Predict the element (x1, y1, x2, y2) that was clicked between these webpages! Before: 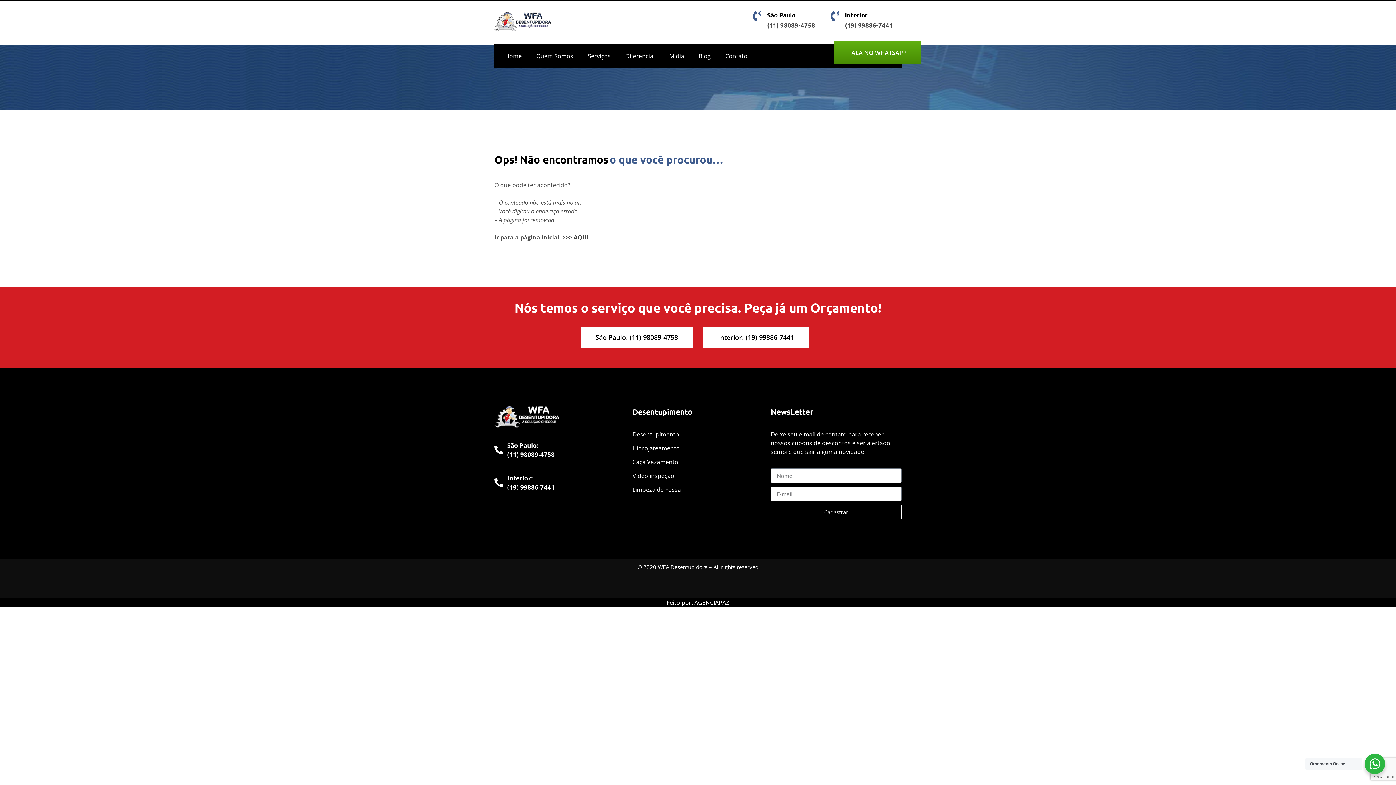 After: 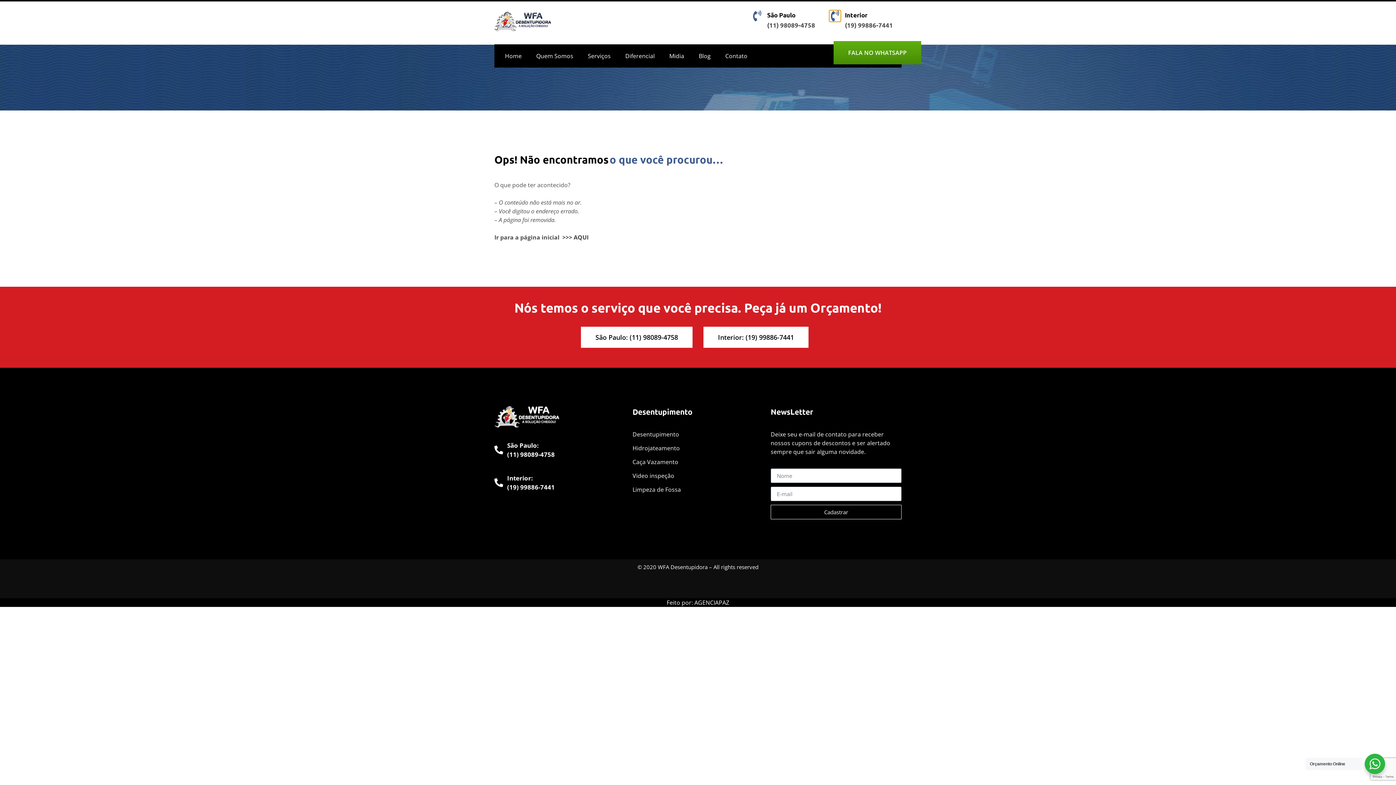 Action: label: Interior bbox: (829, 10, 840, 21)